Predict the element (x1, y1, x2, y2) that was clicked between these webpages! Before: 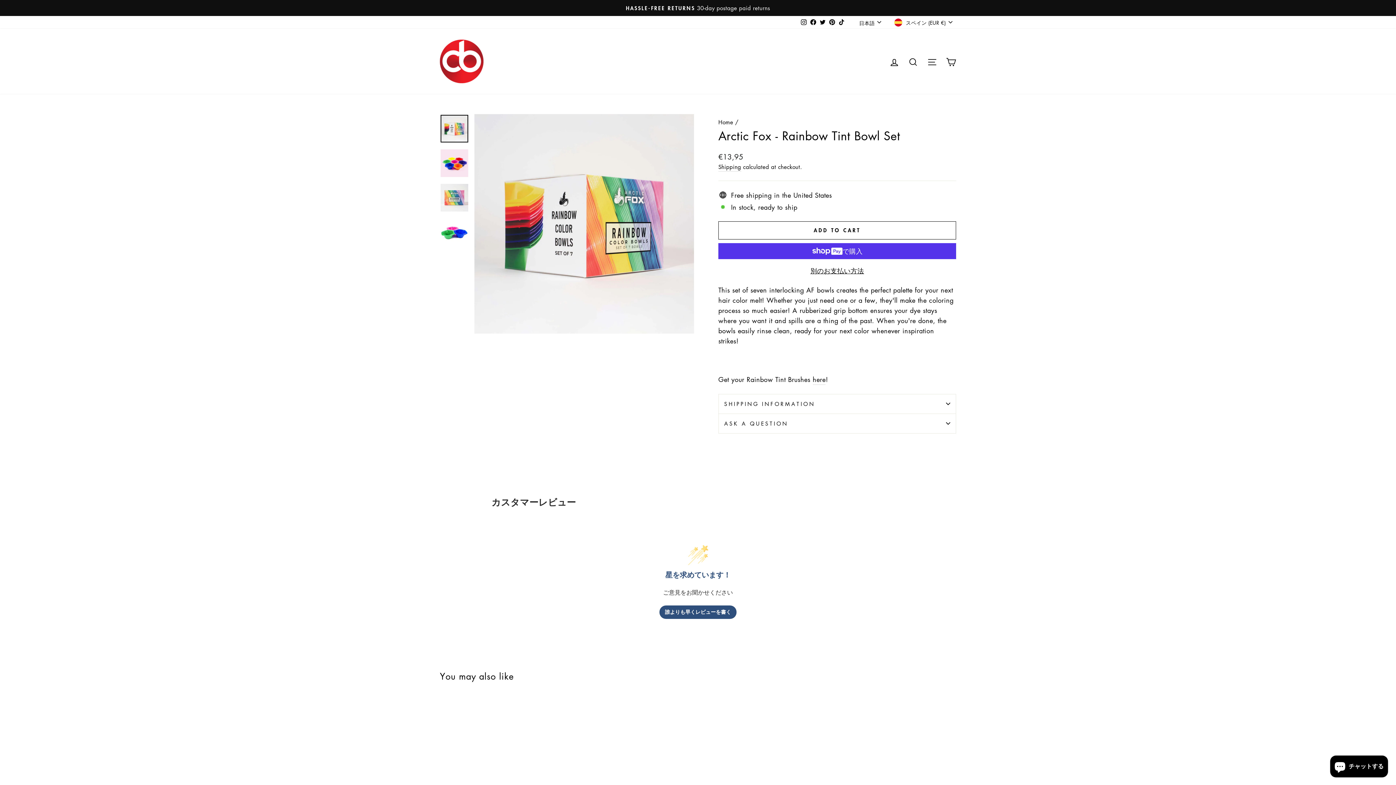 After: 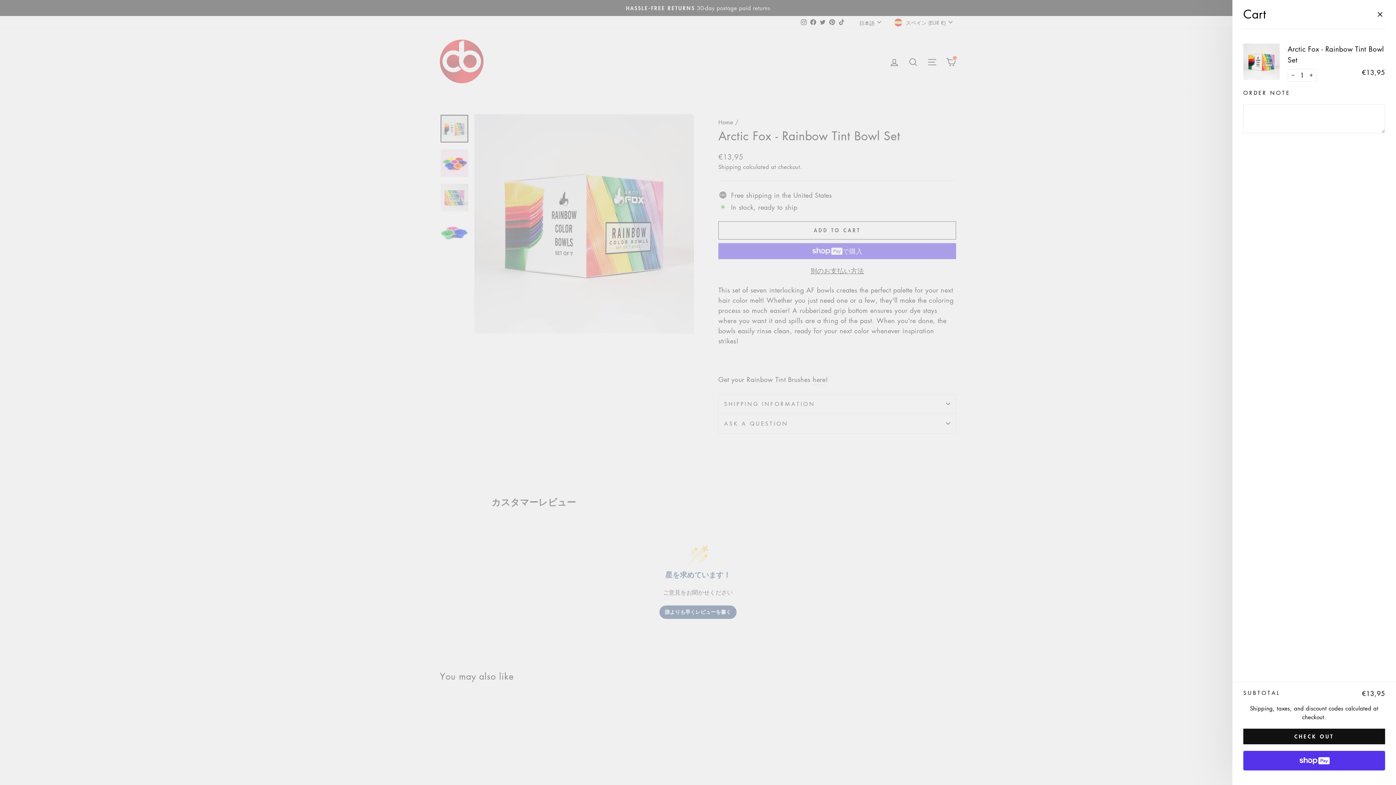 Action: bbox: (718, 221, 956, 239) label: ADD TO CART